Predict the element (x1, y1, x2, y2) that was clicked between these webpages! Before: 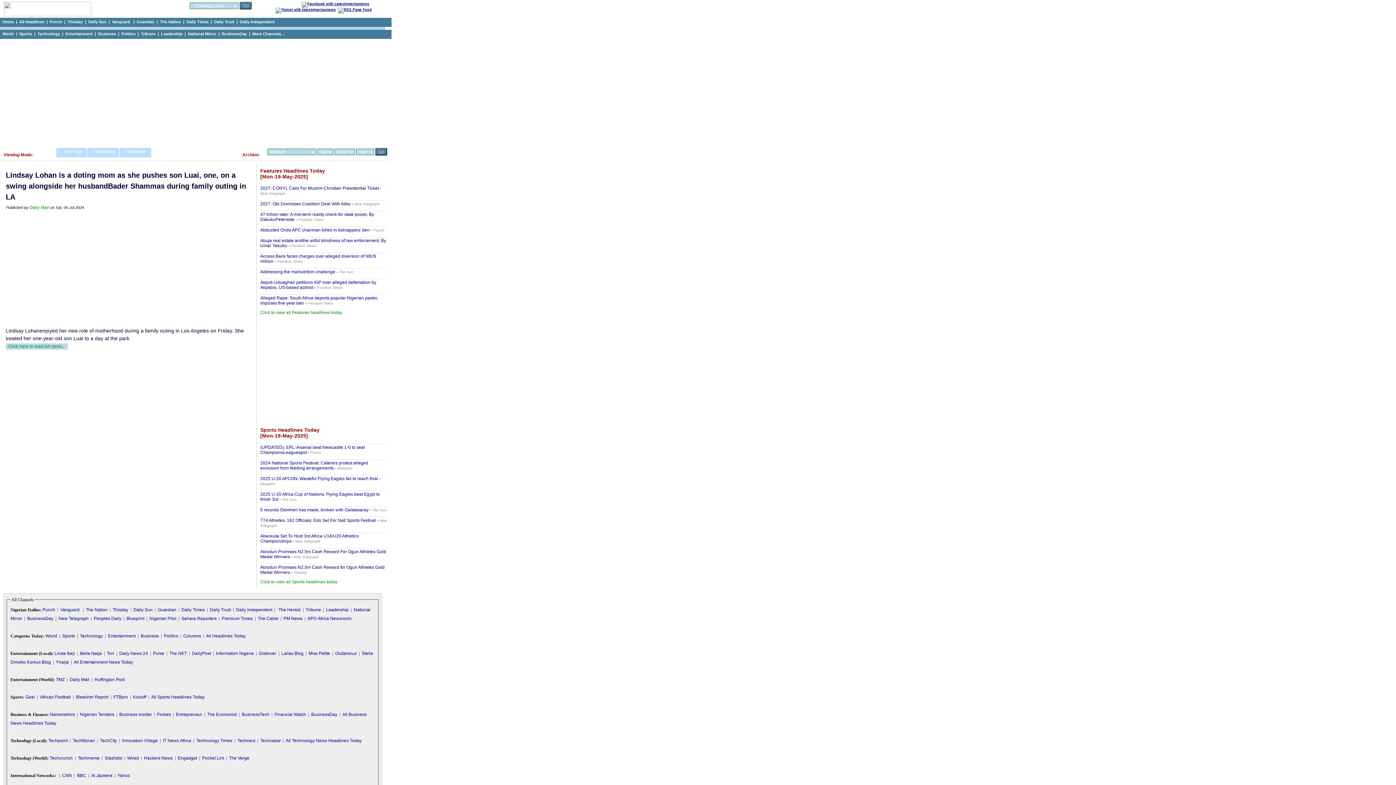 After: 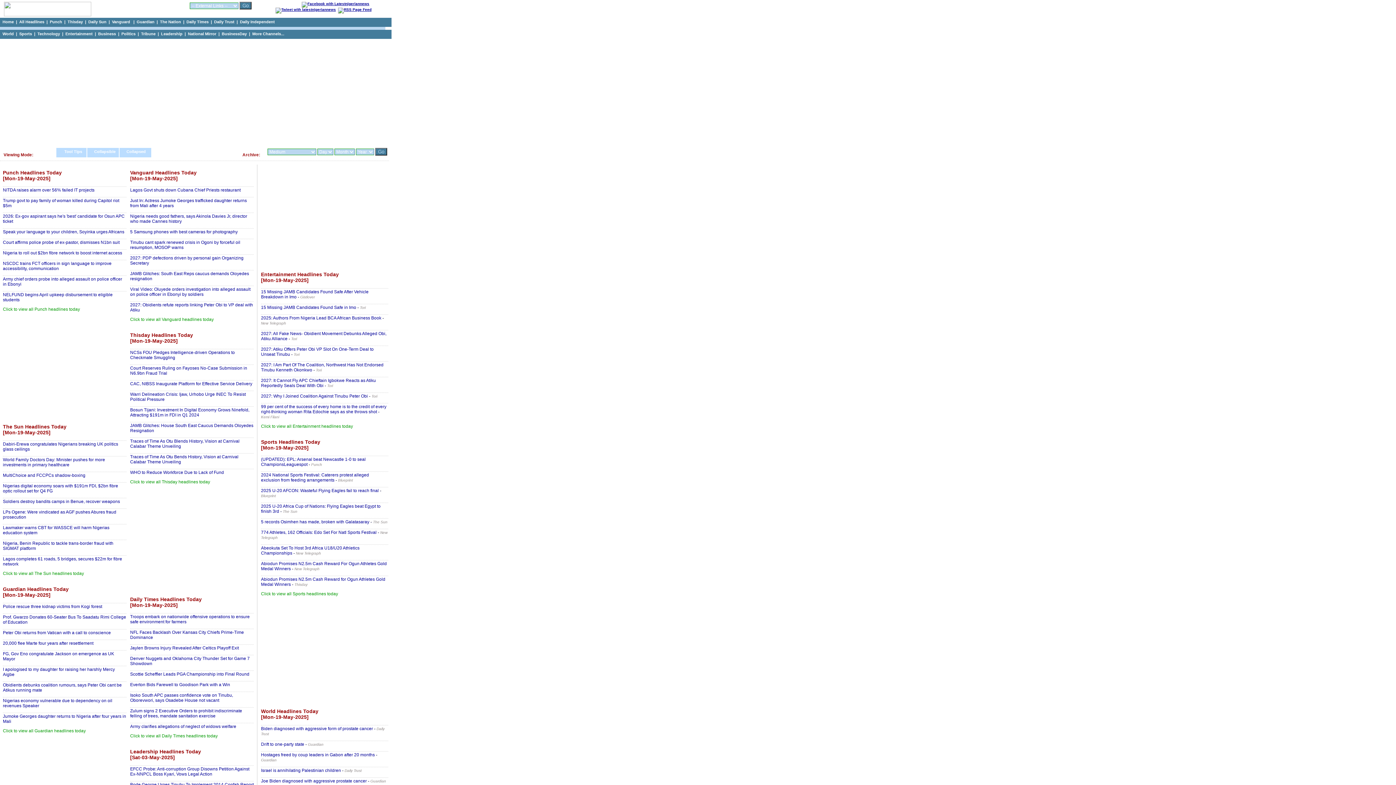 Action: bbox: (4, 13, 91, 17)